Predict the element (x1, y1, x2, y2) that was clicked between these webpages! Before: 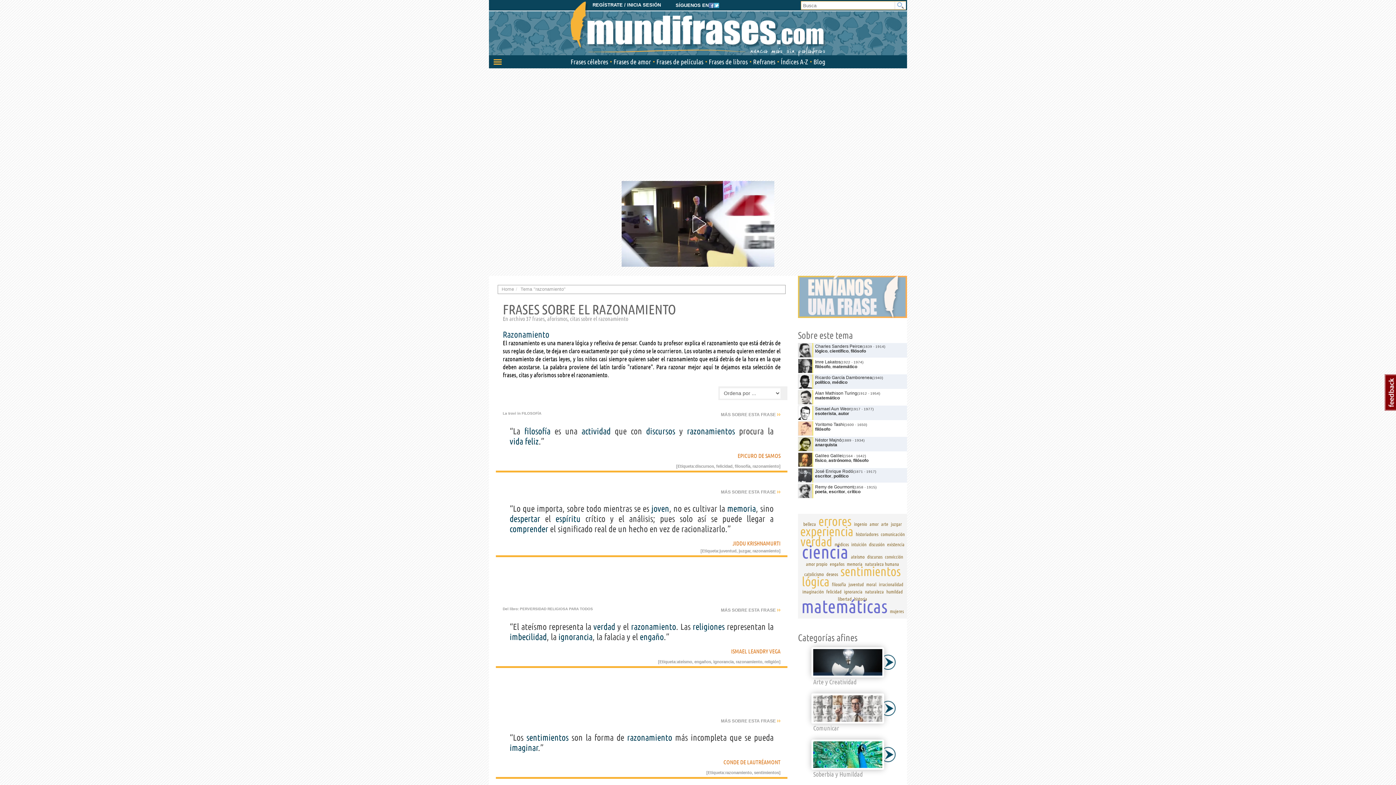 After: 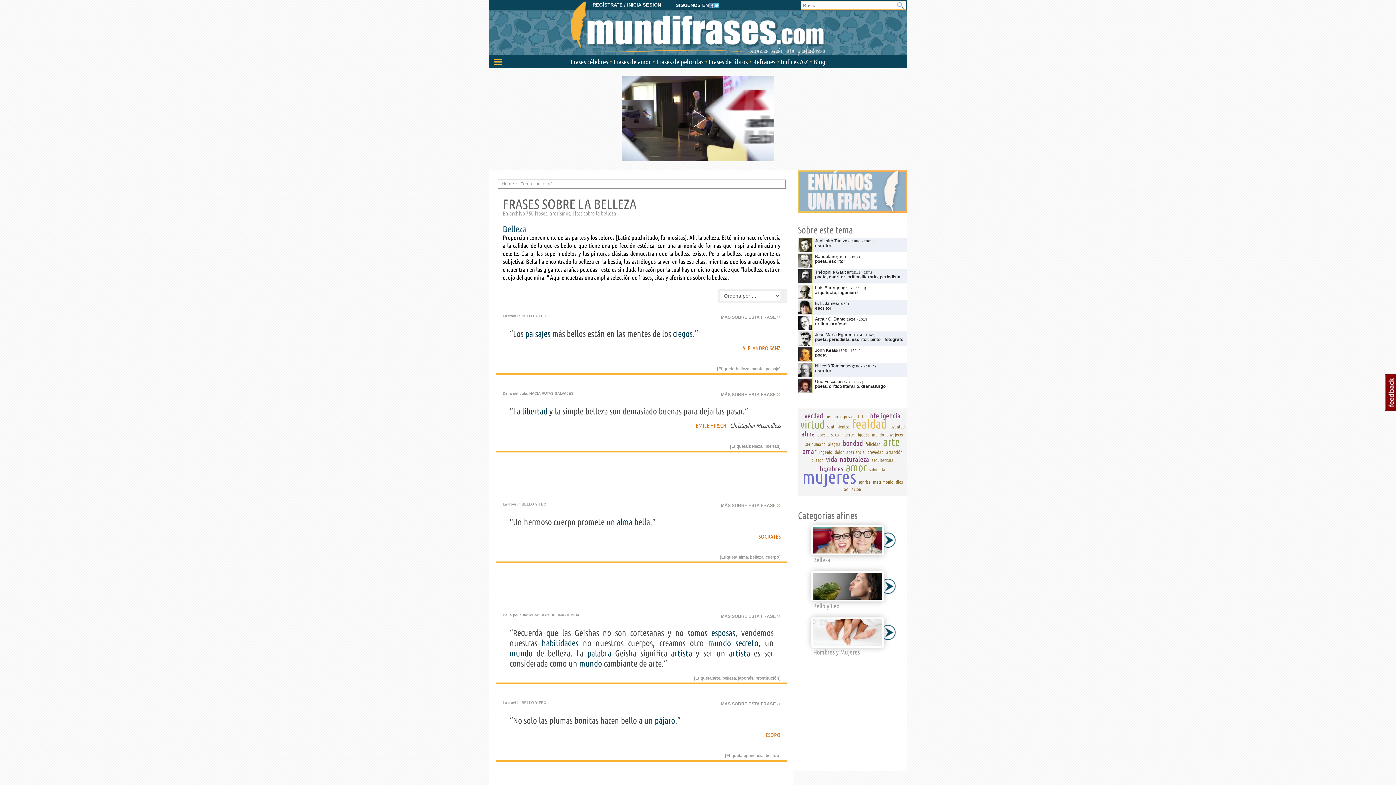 Action: label: belleza bbox: (803, 521, 816, 526)